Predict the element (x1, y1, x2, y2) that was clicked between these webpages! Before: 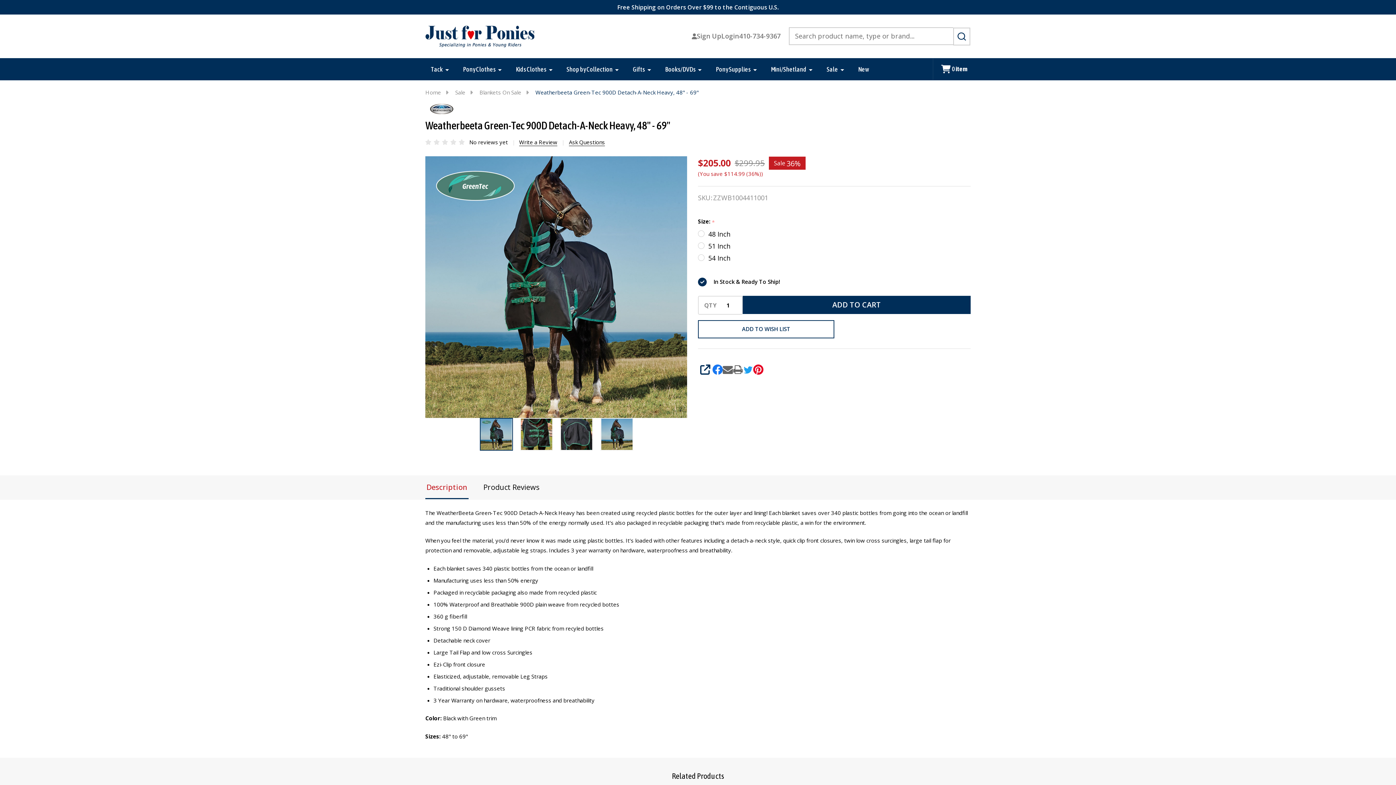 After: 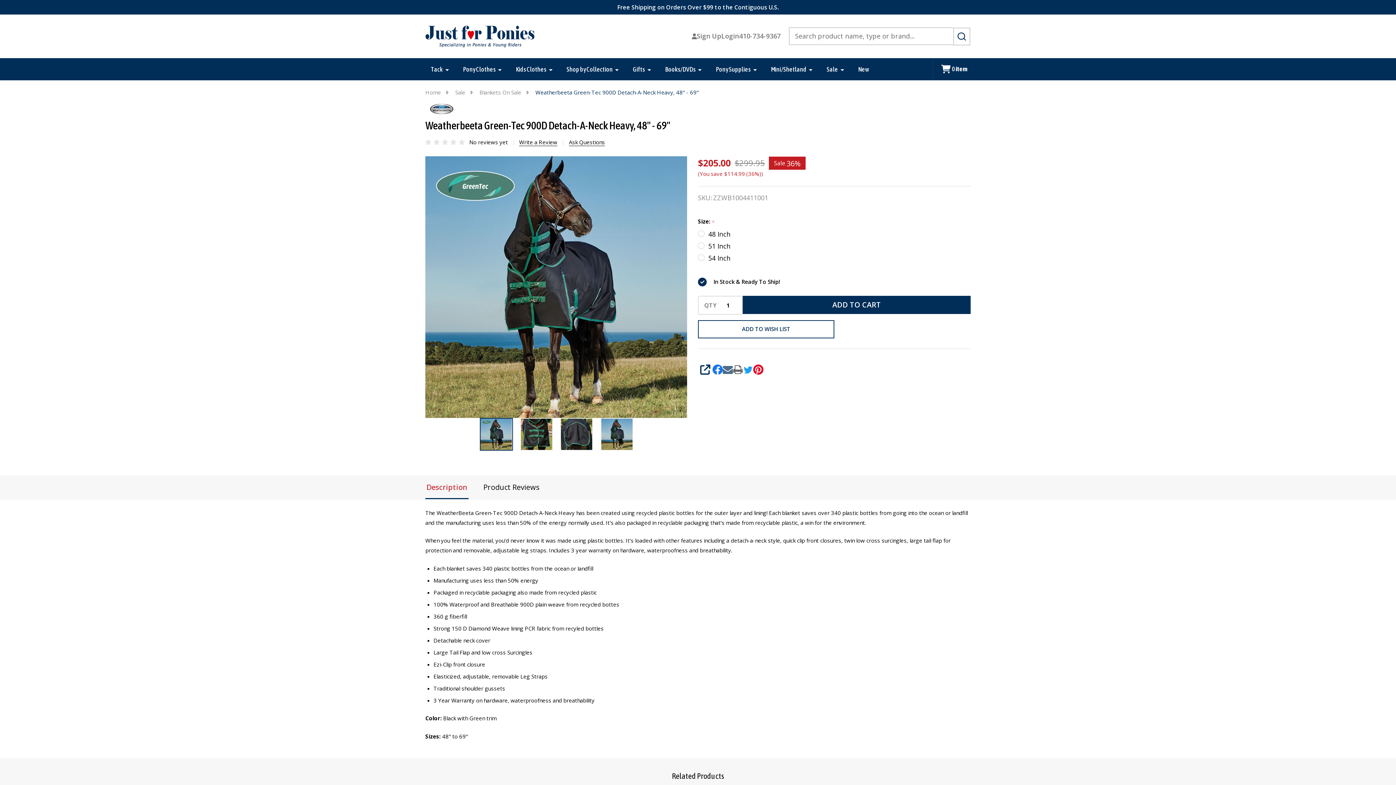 Action: bbox: (722, 364, 733, 374) label: Email 